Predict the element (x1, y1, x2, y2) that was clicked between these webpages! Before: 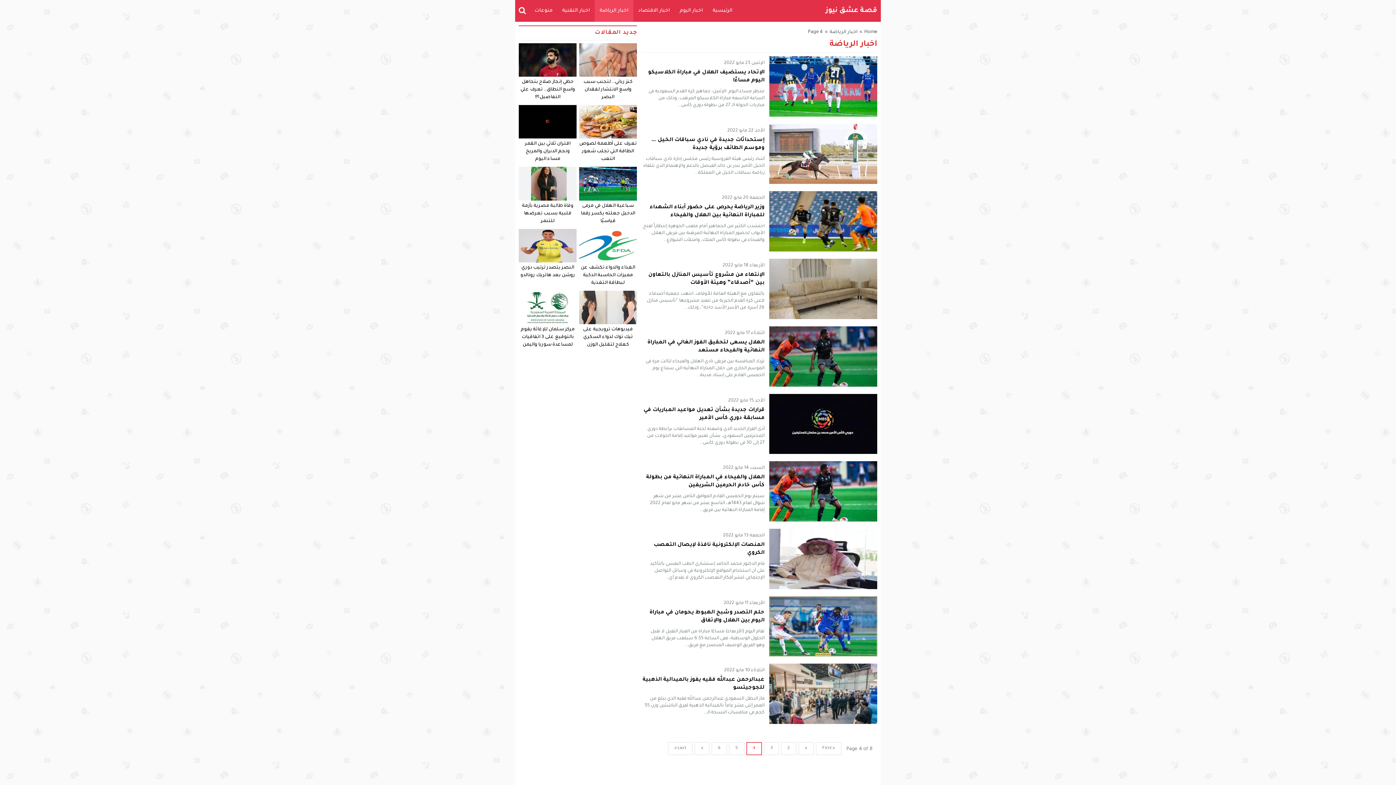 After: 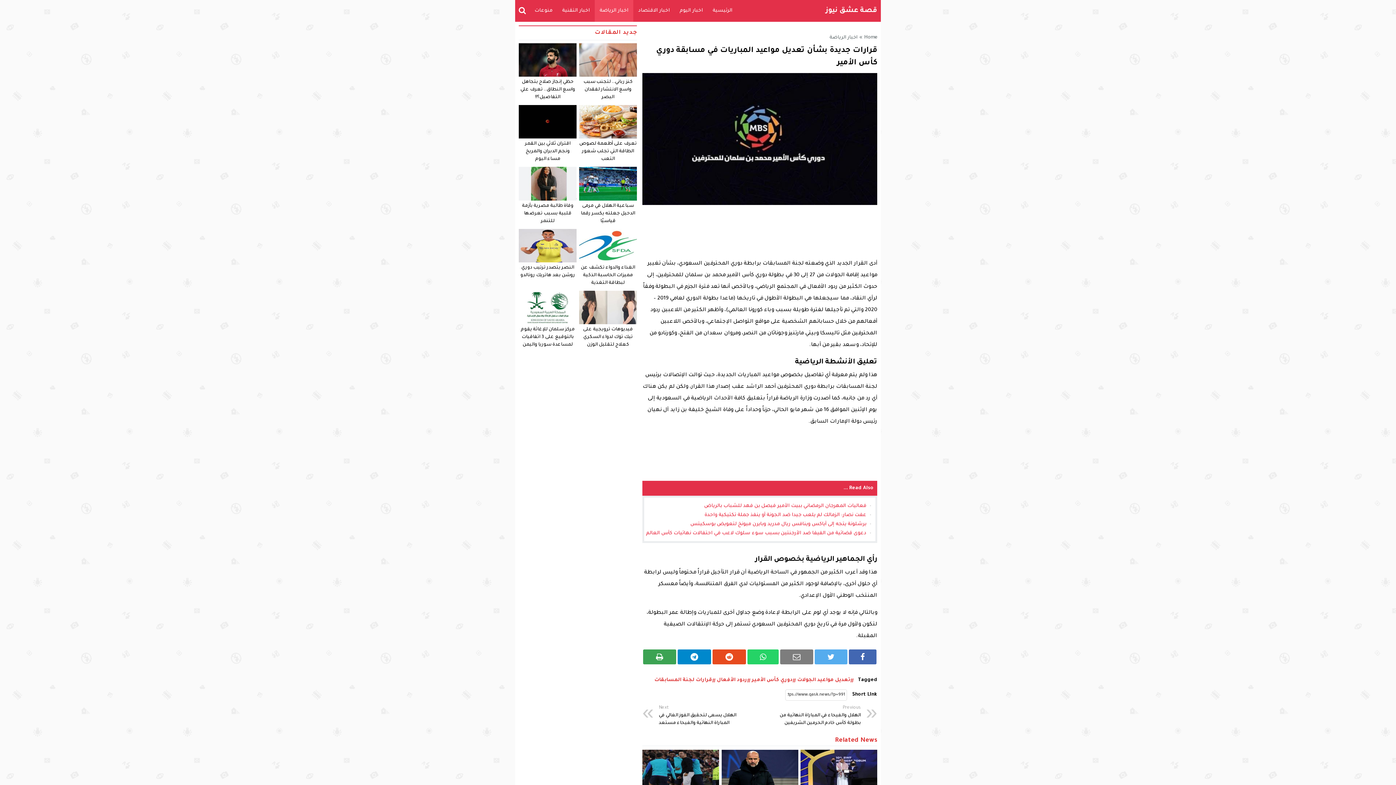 Action: bbox: (769, 394, 877, 454)